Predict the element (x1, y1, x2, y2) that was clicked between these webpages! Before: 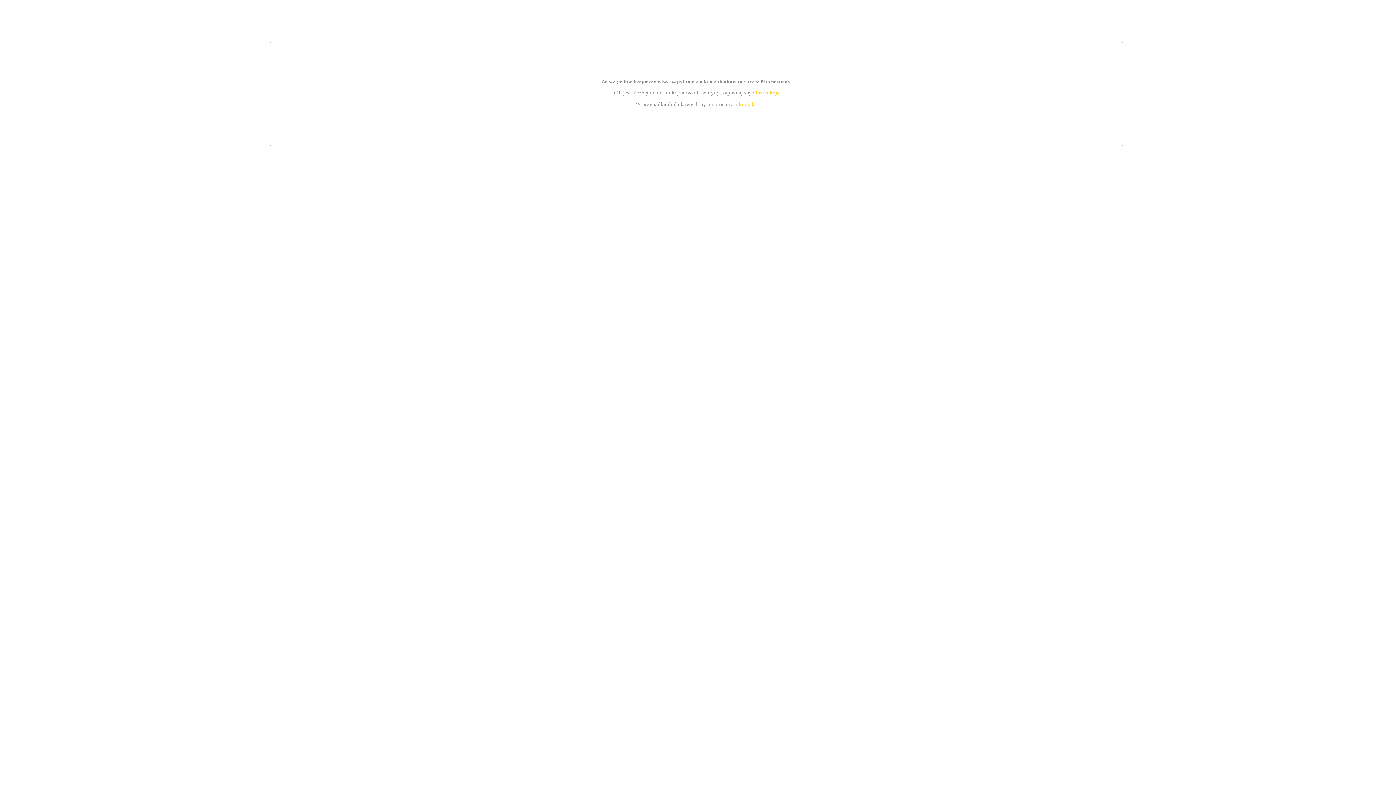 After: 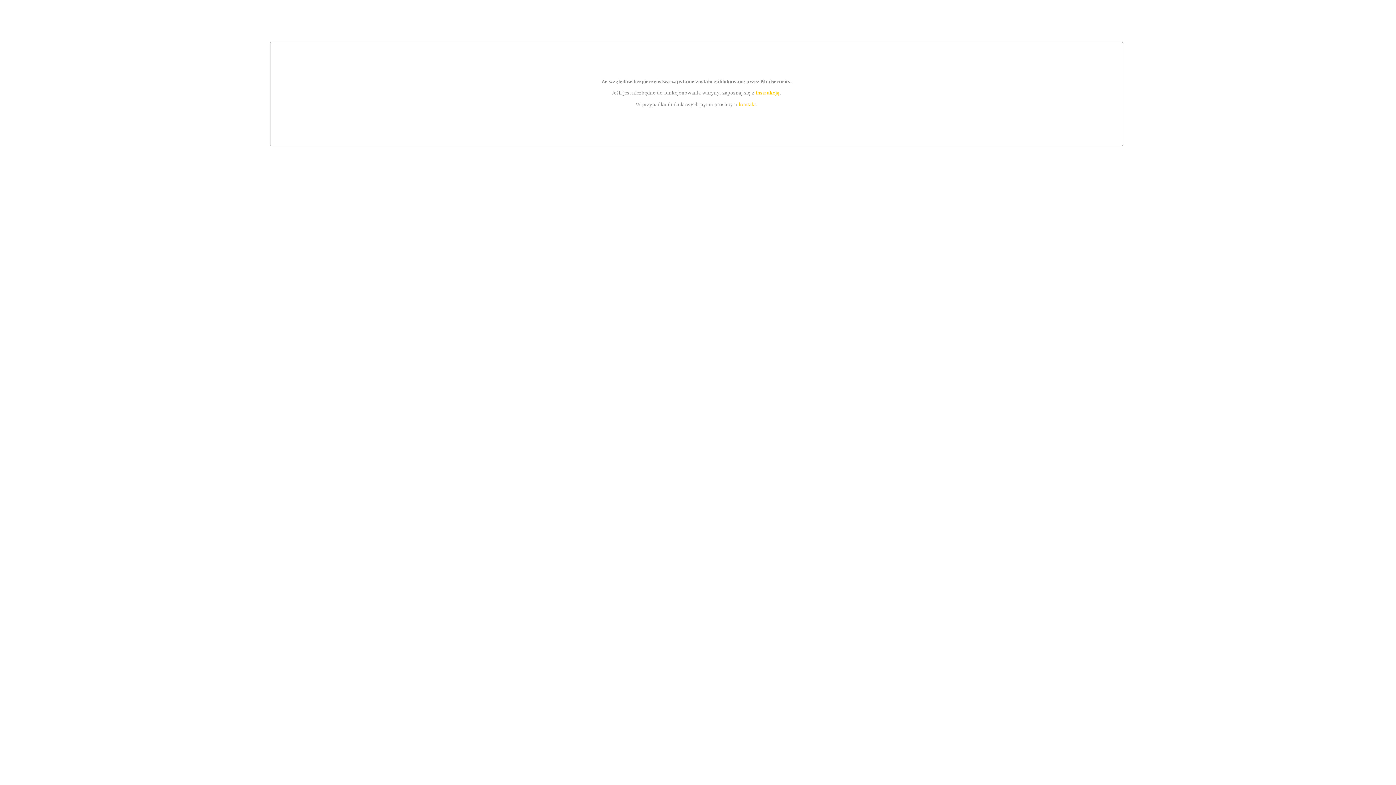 Action: label: instrukcją bbox: (755, 89, 779, 95)